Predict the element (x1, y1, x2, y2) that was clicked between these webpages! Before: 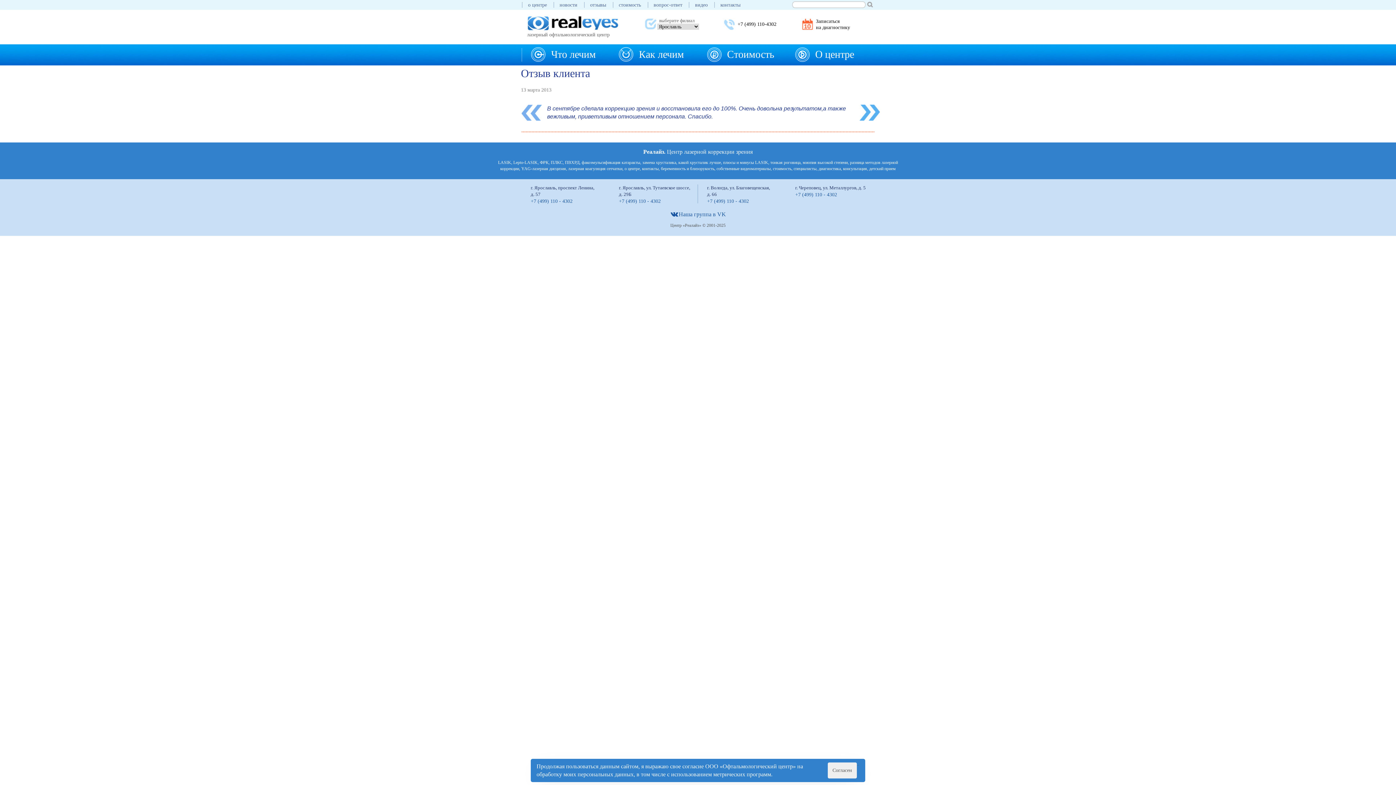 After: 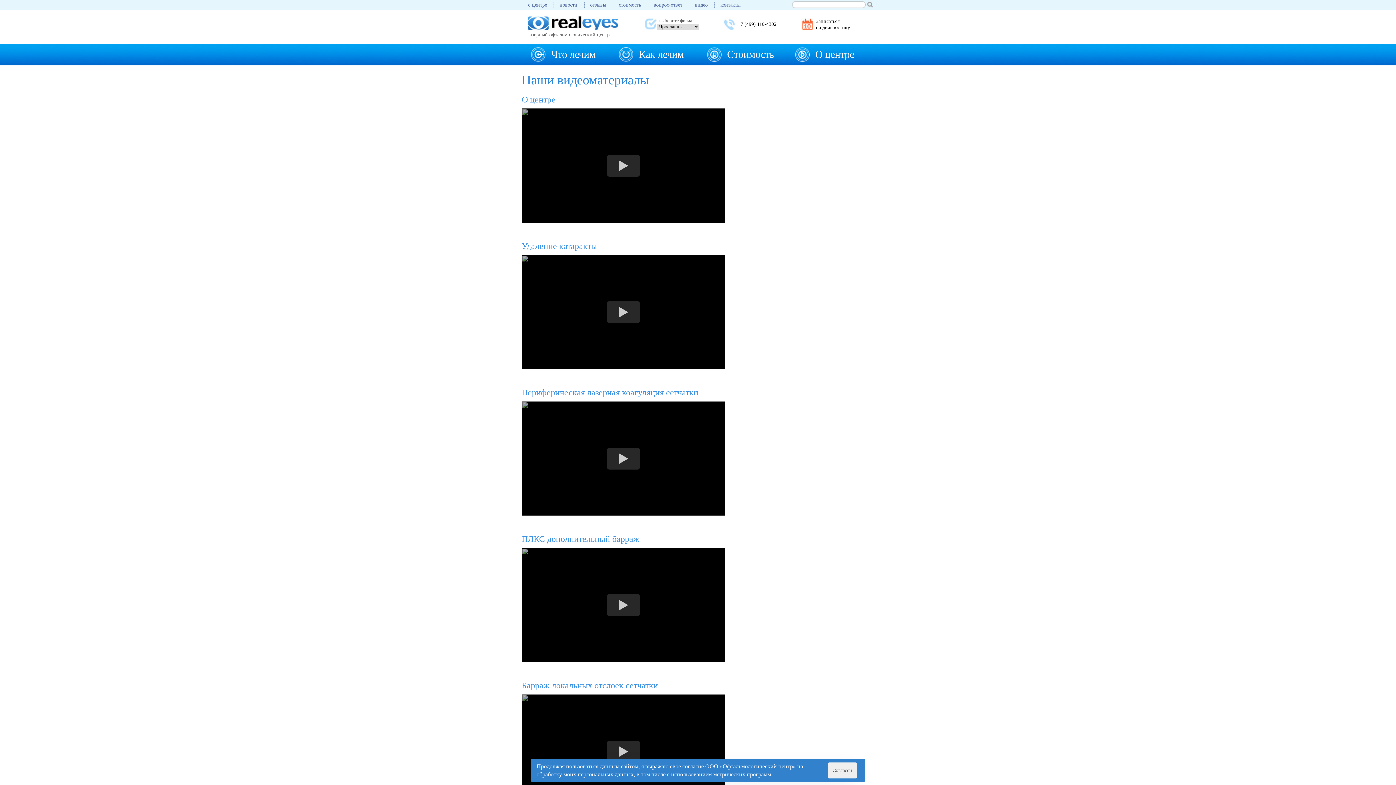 Action: bbox: (688, 0, 714, 9) label: видео